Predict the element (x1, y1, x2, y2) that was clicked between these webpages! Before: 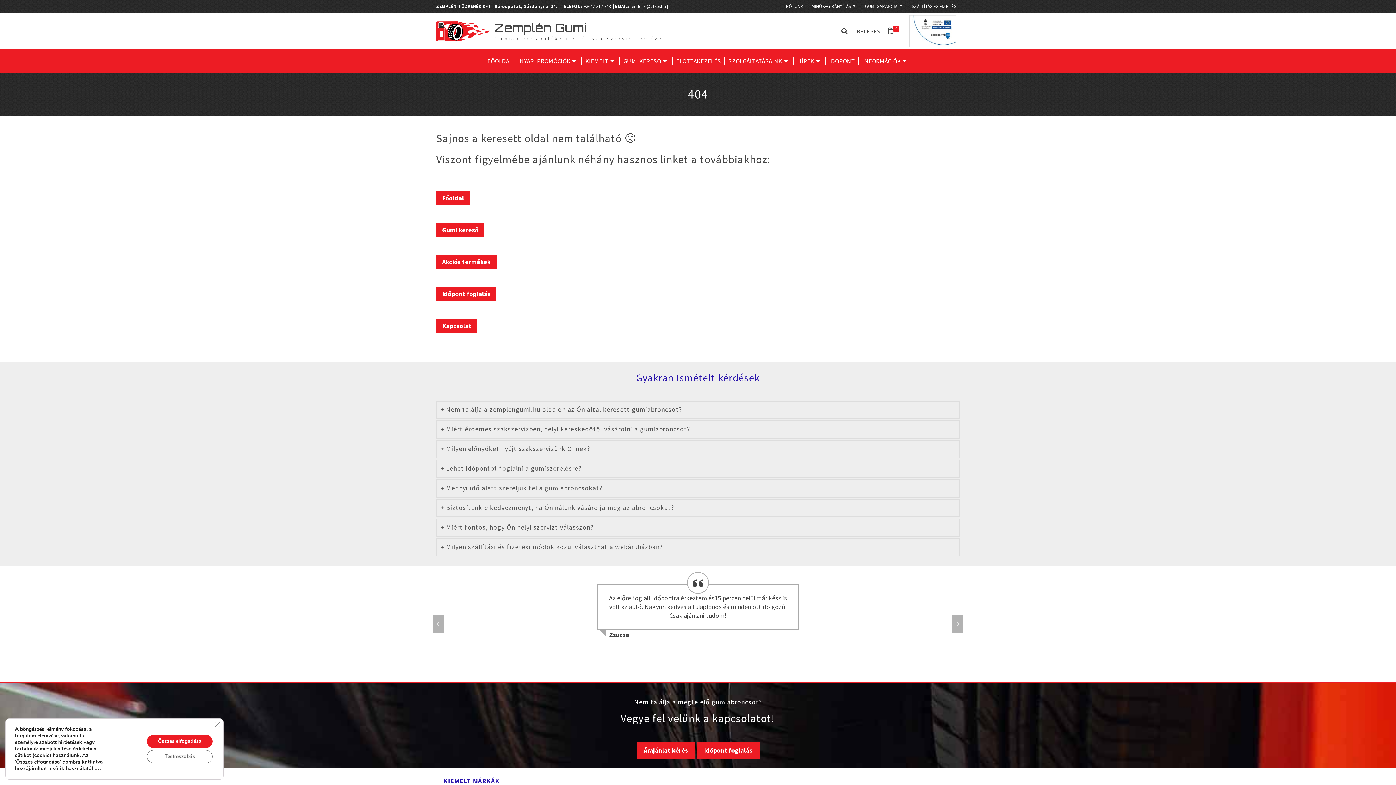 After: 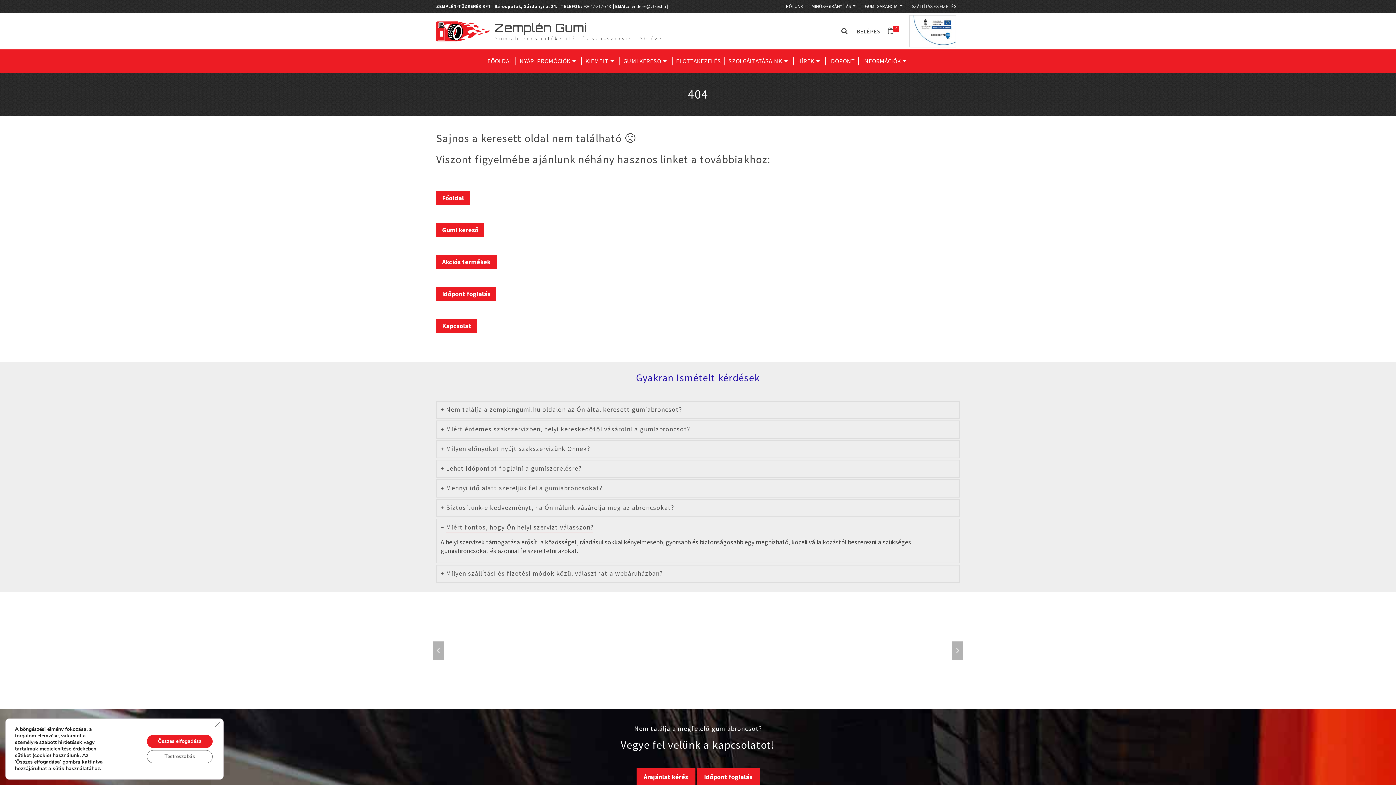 Action: bbox: (440, 523, 955, 532) label: Miért fontos, hogy Ön helyi szervizt válasszon?